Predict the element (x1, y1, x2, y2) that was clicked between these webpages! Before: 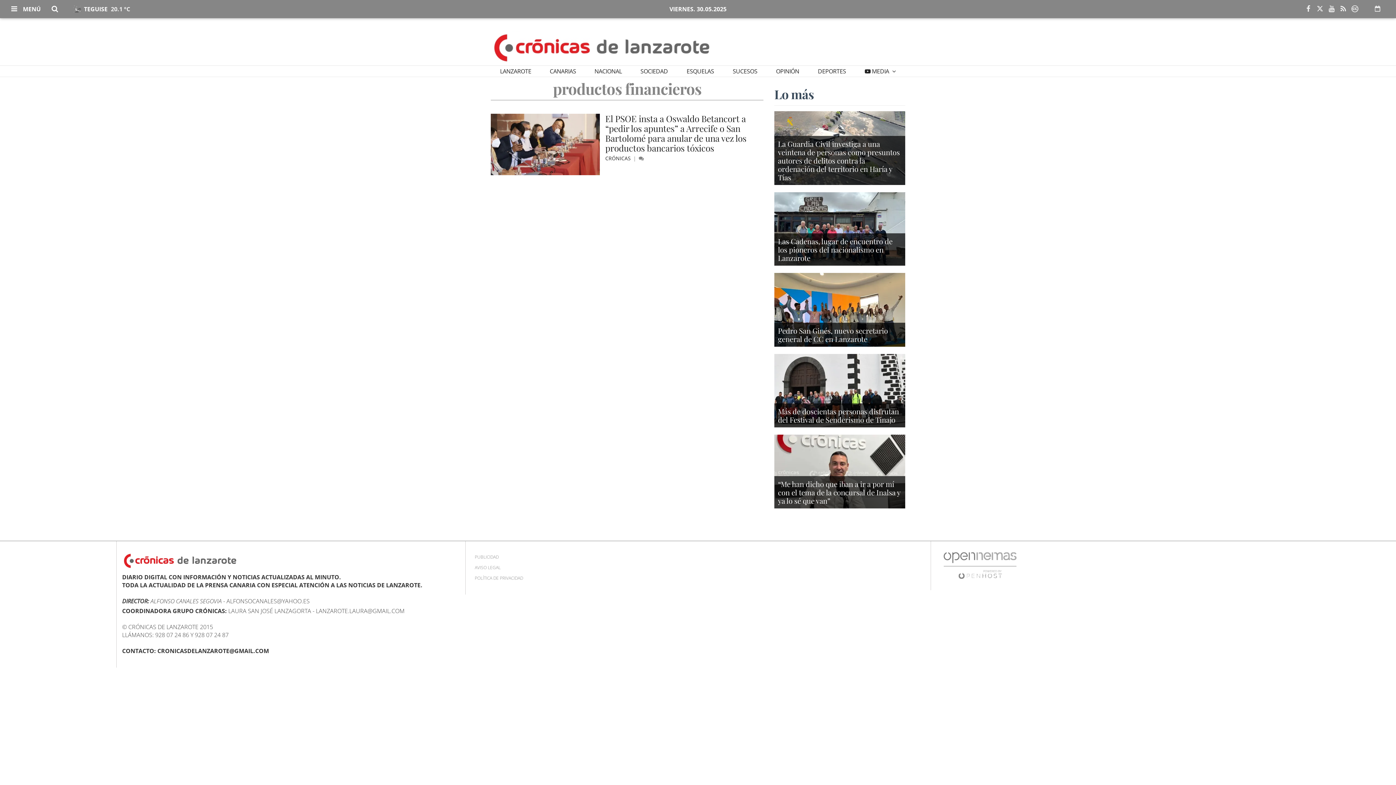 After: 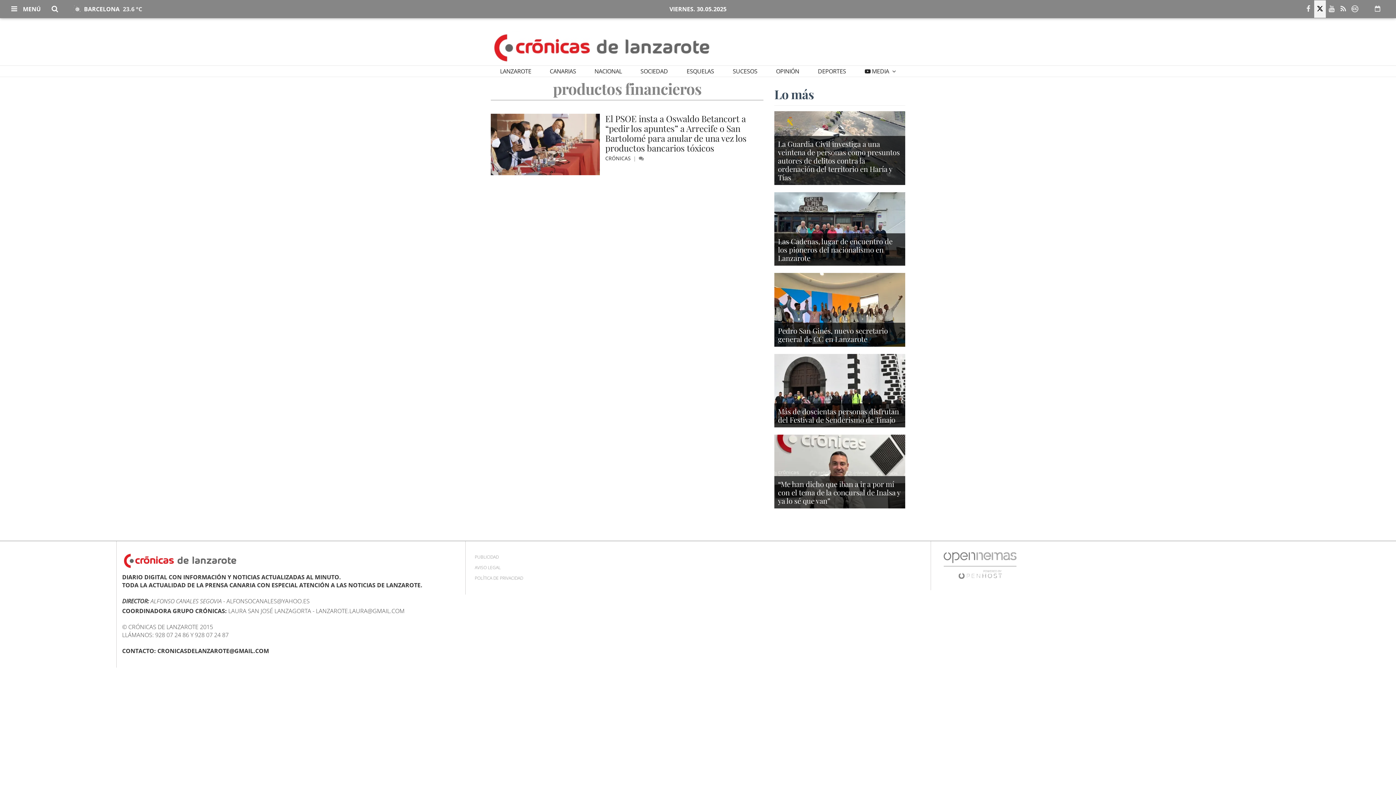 Action: bbox: (1314, 0, 1326, 17)